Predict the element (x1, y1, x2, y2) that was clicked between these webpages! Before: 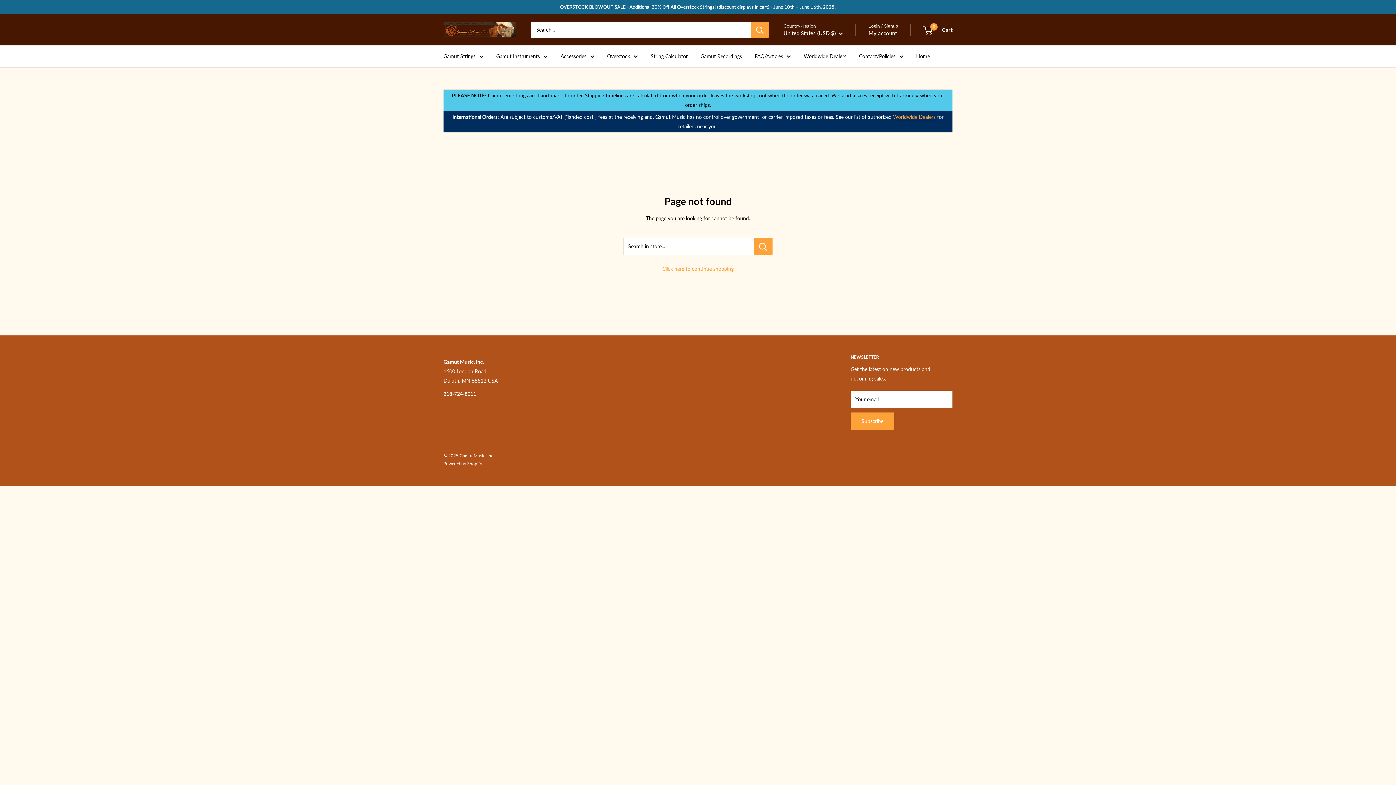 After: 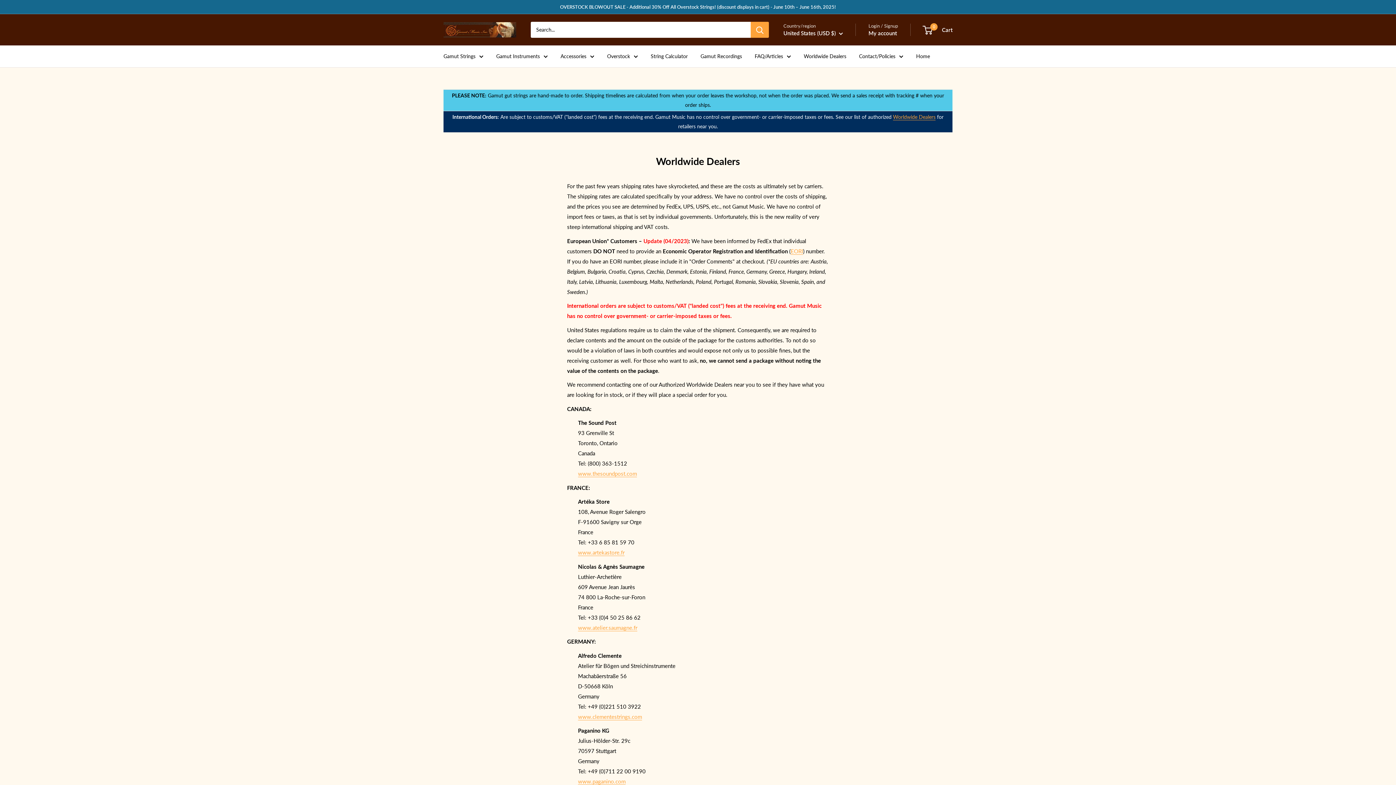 Action: bbox: (893, 113, 935, 120) label: Worldwide Dealers